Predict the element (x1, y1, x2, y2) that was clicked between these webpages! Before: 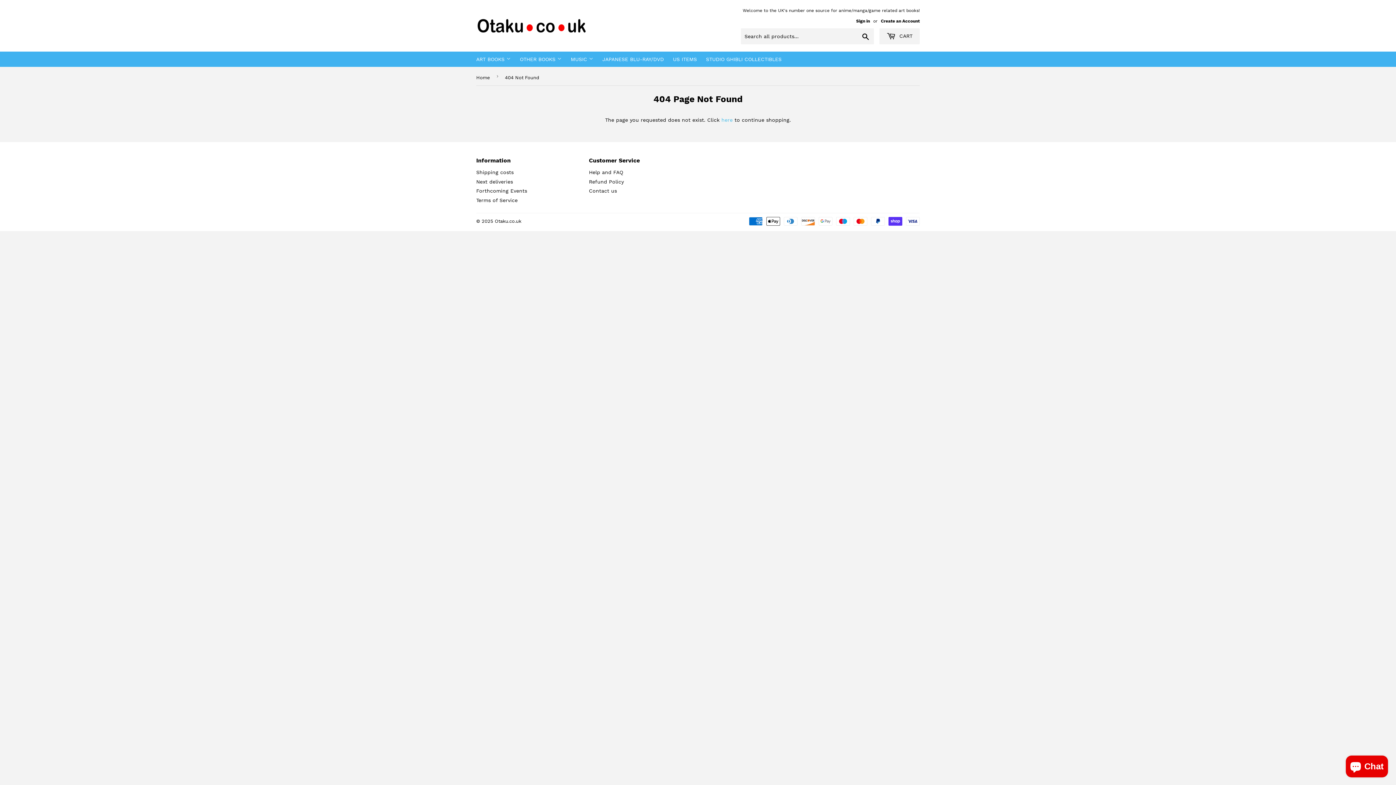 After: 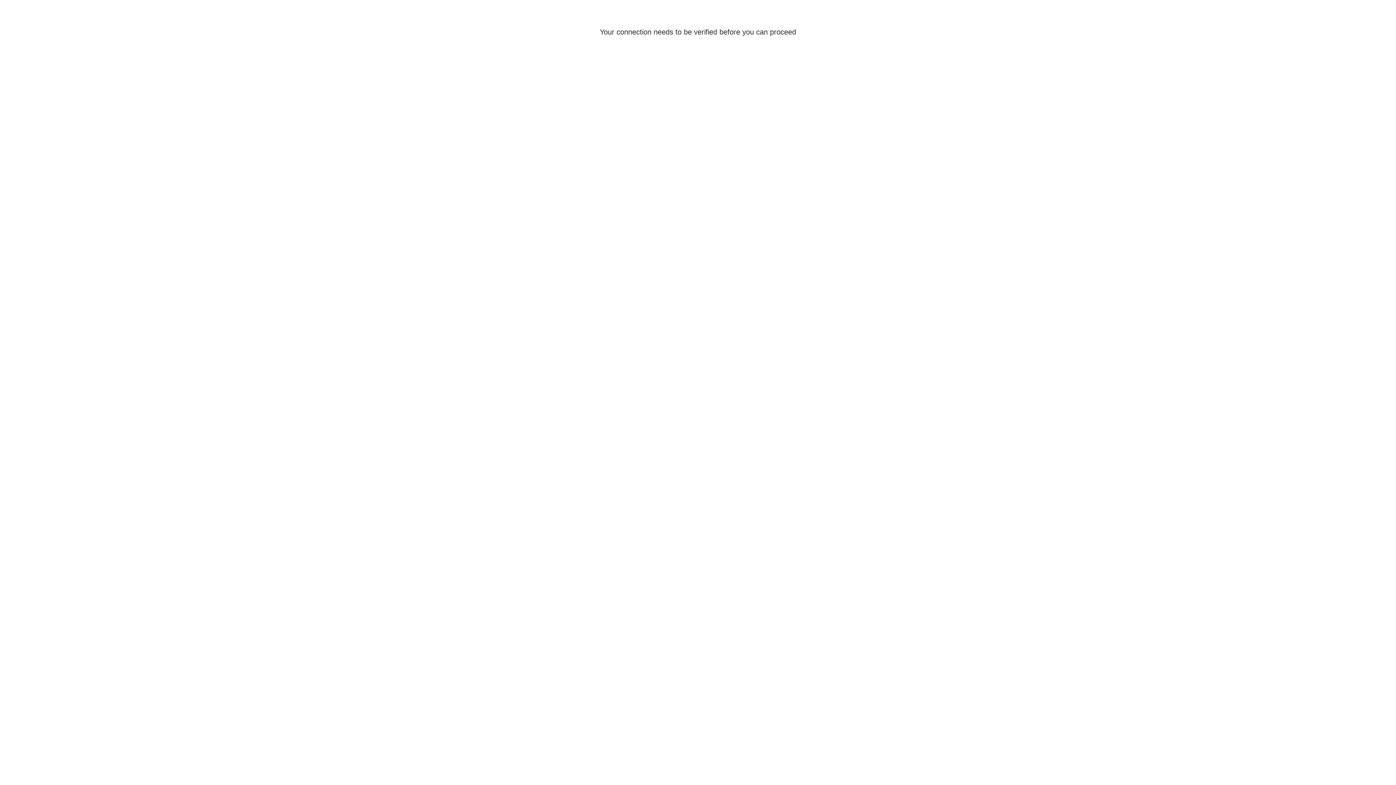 Action: label: Sign in bbox: (856, 18, 870, 23)